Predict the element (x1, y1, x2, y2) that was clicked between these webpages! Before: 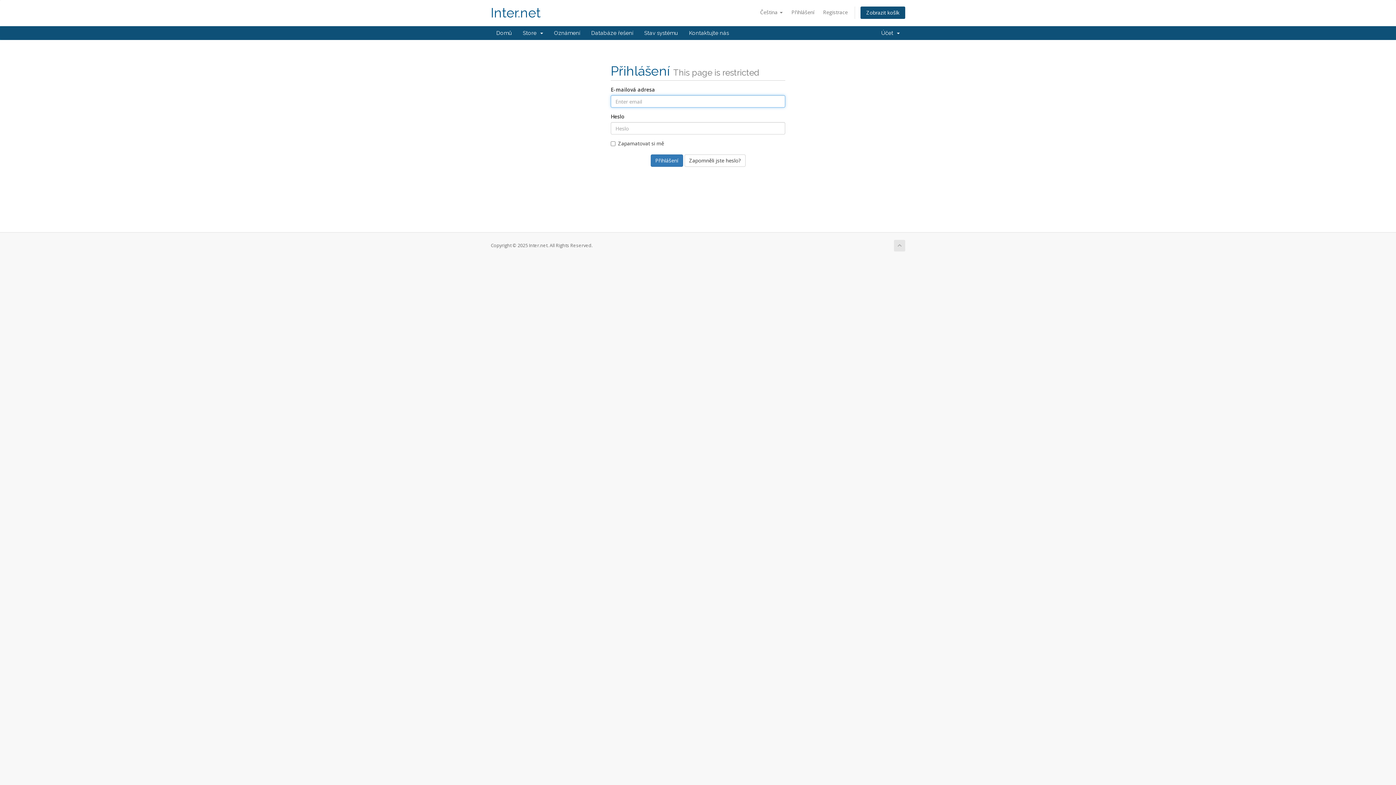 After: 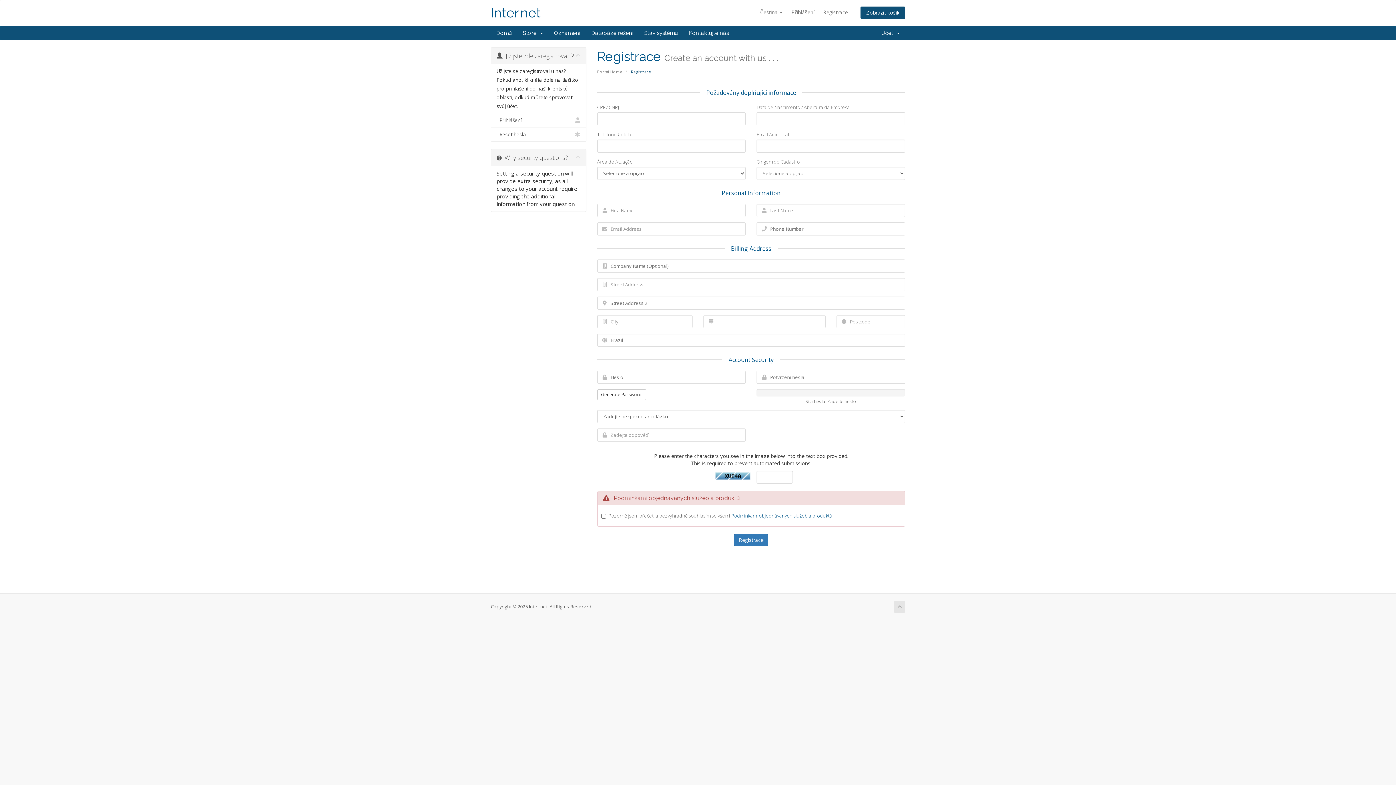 Action: label: Registrace bbox: (819, 6, 851, 18)